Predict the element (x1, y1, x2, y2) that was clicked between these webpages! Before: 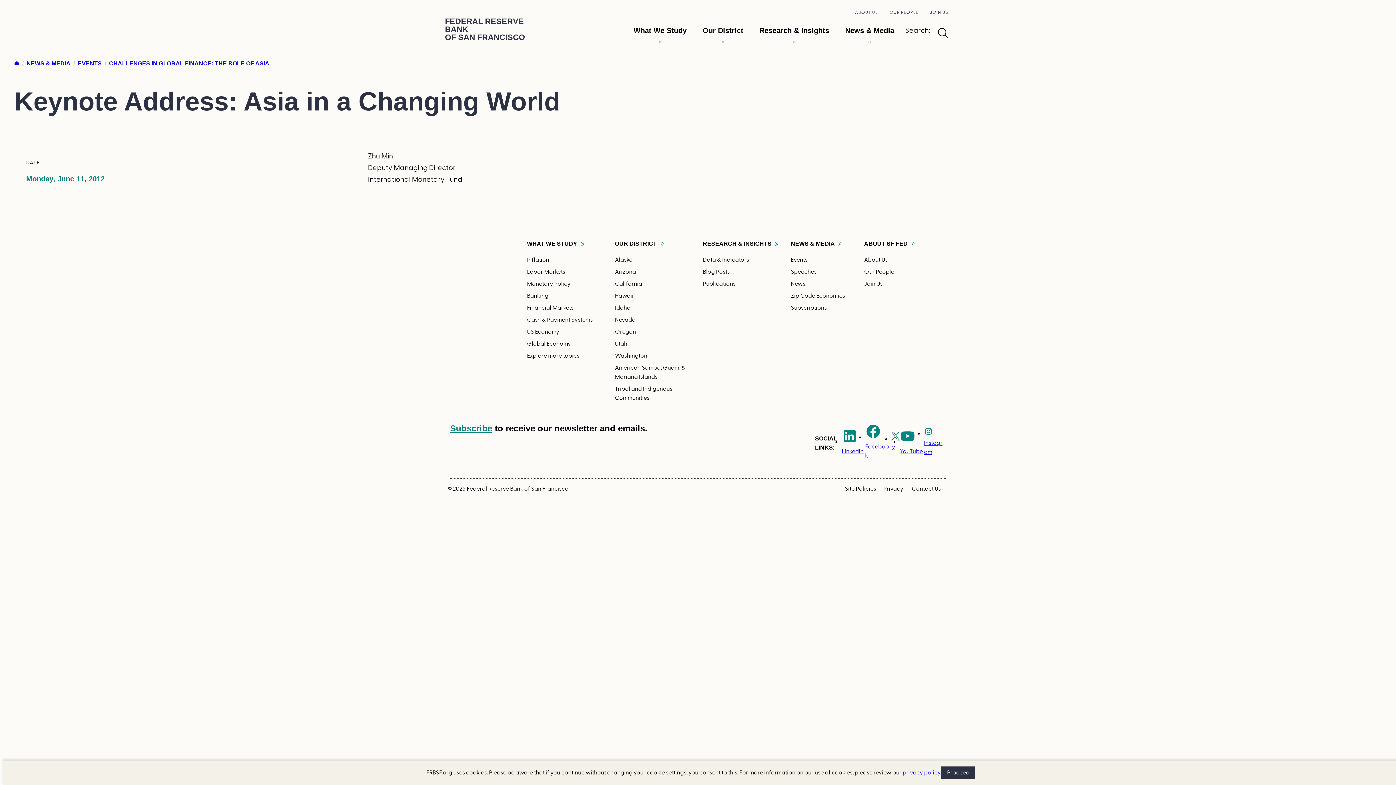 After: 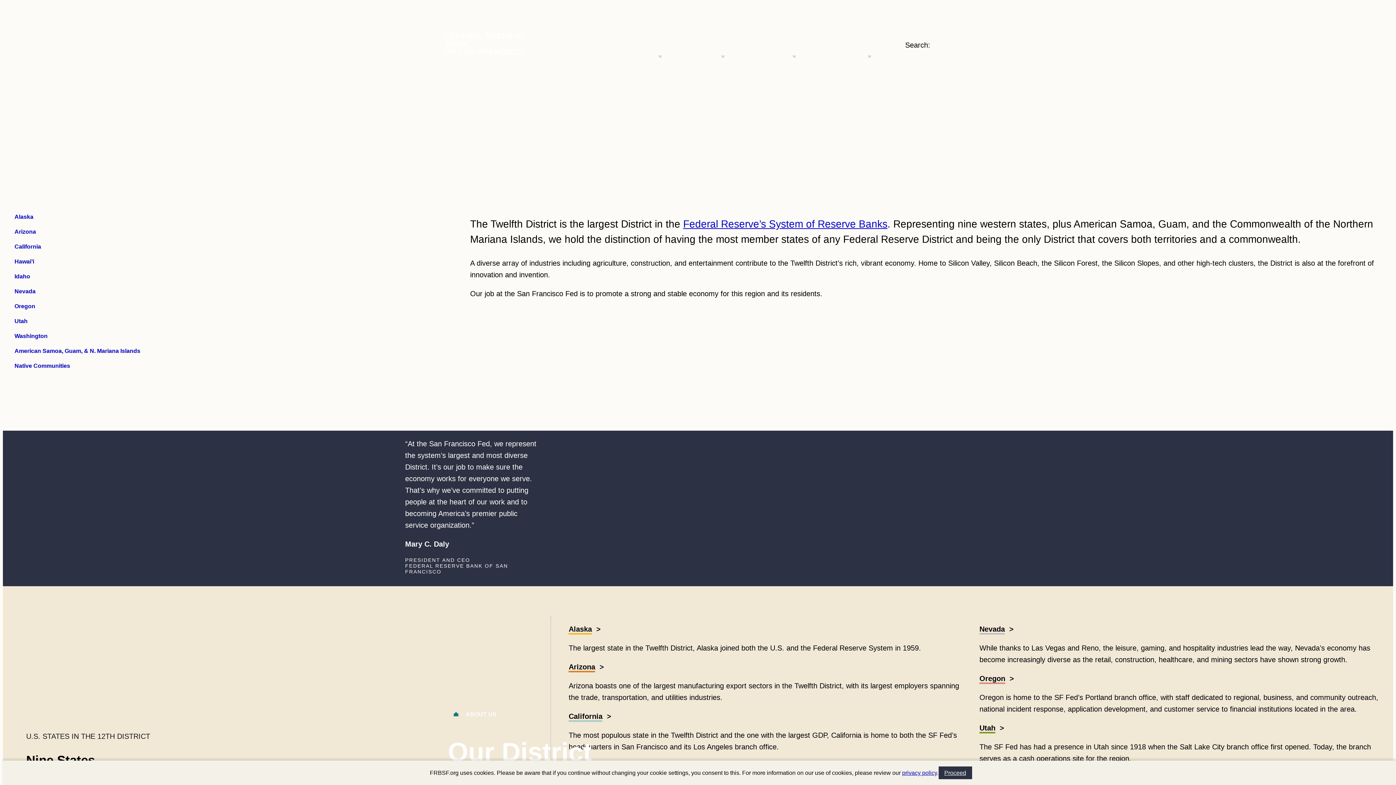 Action: bbox: (702, 26, 743, 34) label: Our District